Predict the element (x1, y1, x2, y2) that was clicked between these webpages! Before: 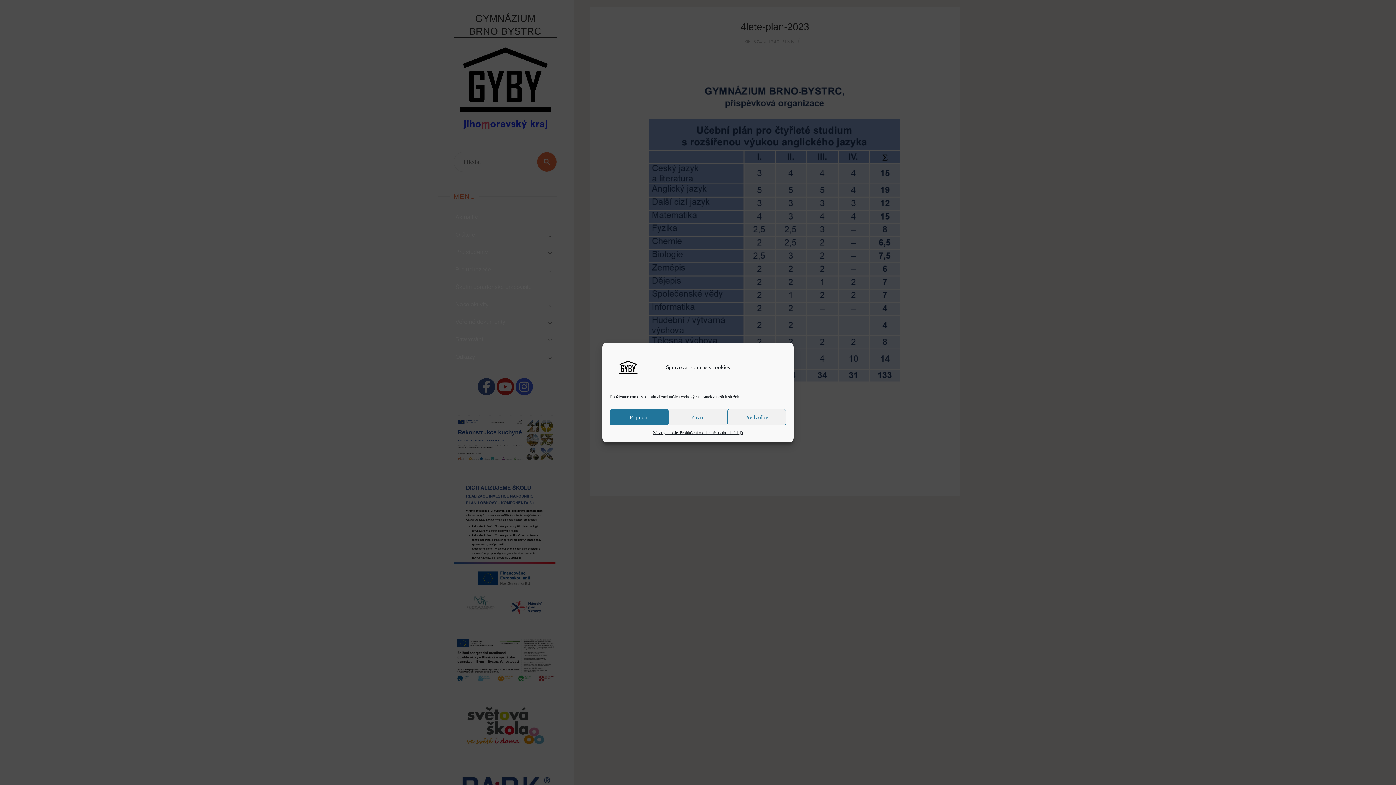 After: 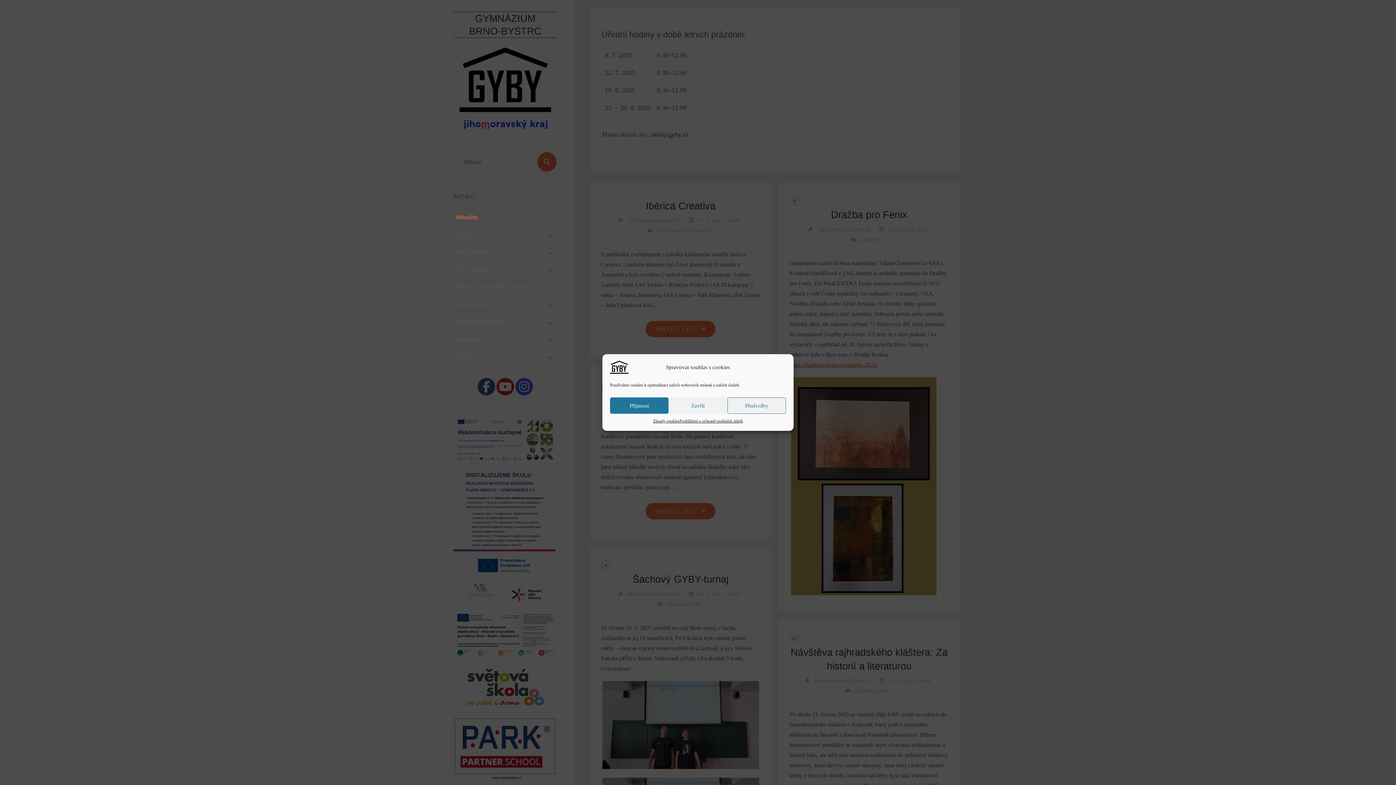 Action: bbox: (455, 208, 557, 226) label: Aktuality